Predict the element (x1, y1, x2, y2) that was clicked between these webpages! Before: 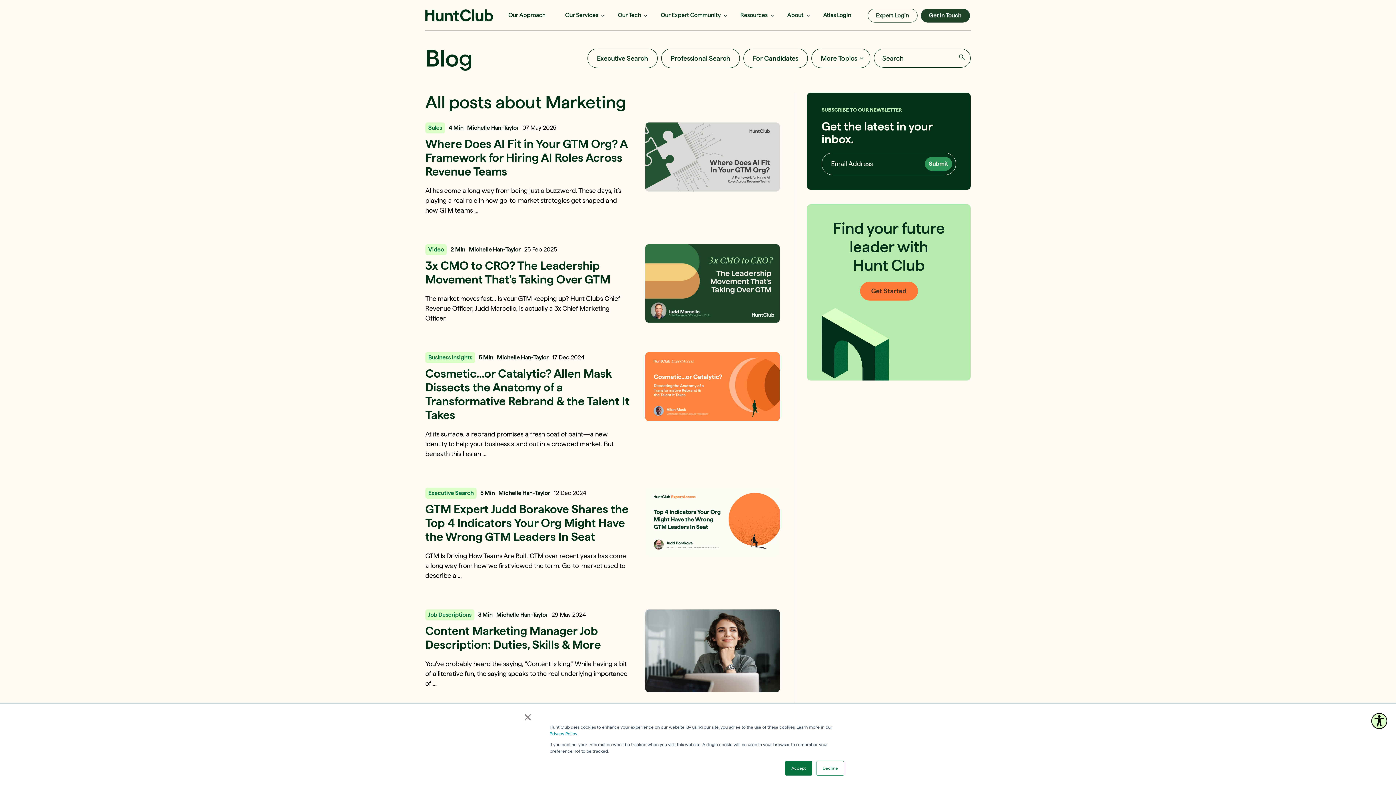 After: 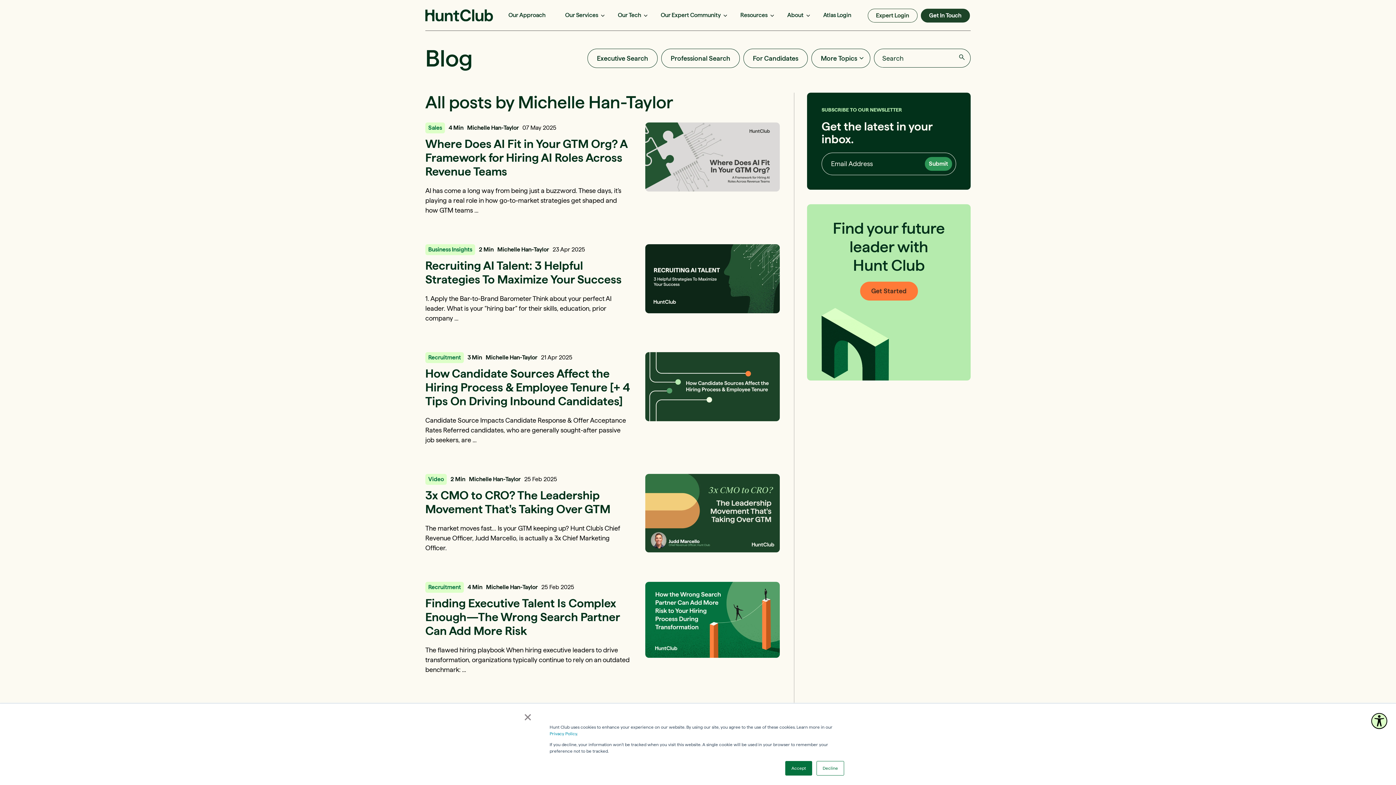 Action: bbox: (496, 612, 548, 618) label: Michelle Han-Taylor